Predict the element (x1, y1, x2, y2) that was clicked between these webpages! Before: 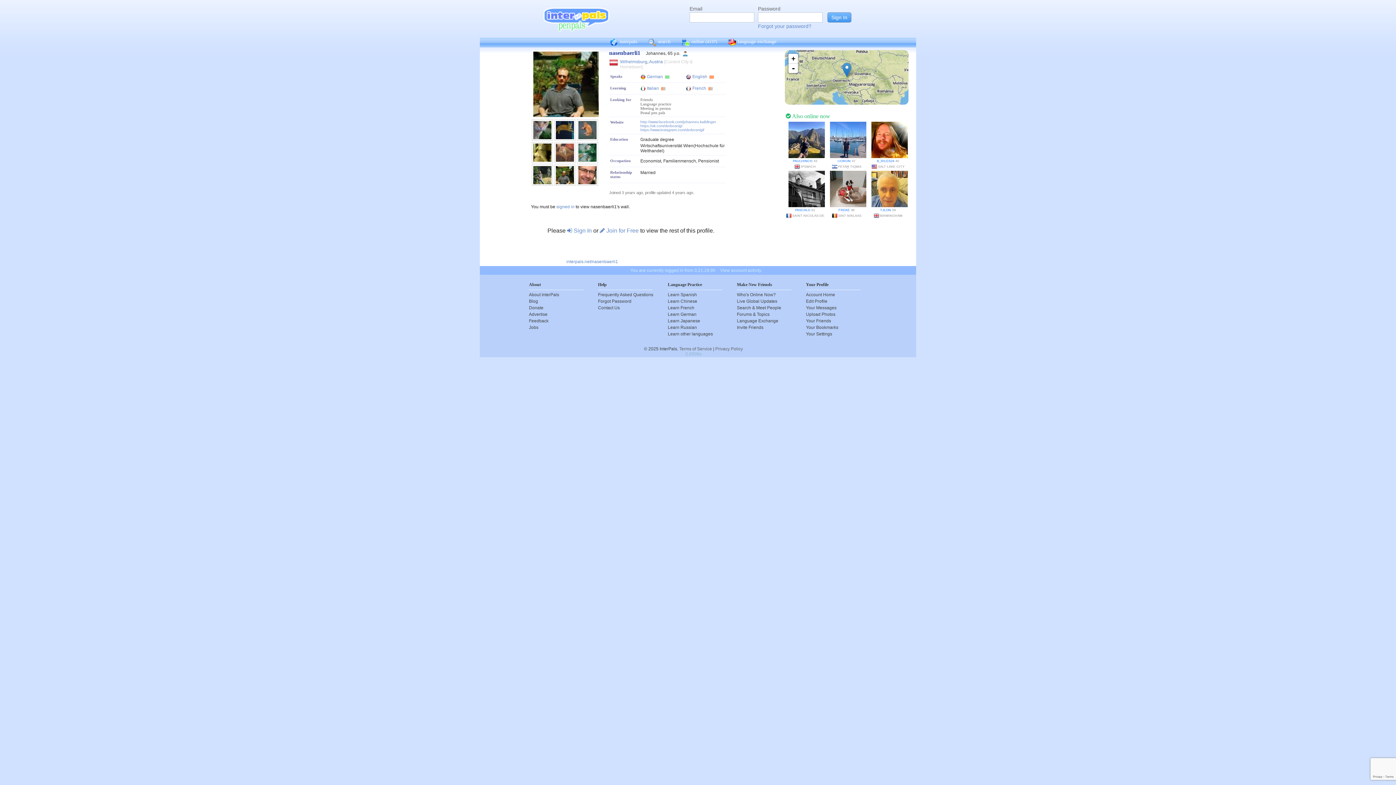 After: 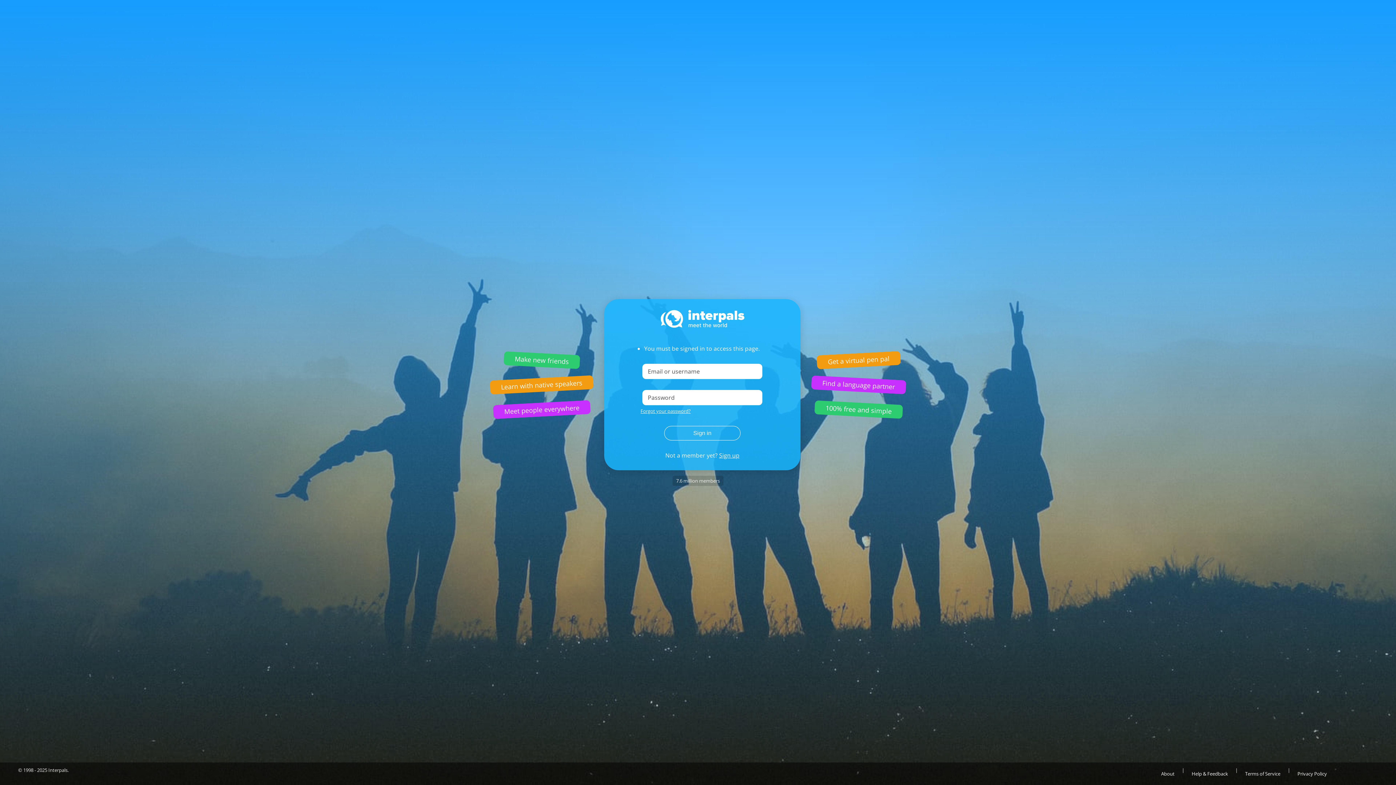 Action: bbox: (831, 164, 838, 168)